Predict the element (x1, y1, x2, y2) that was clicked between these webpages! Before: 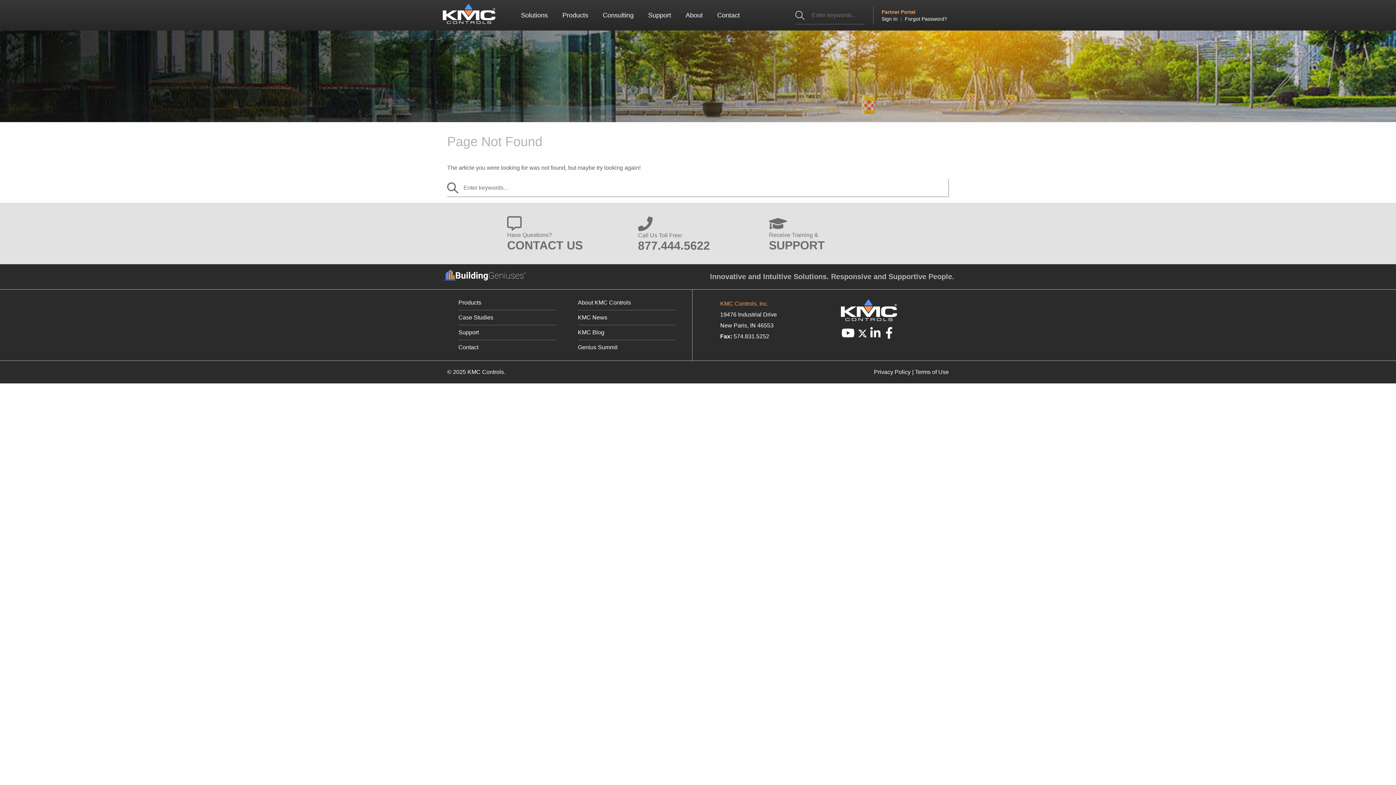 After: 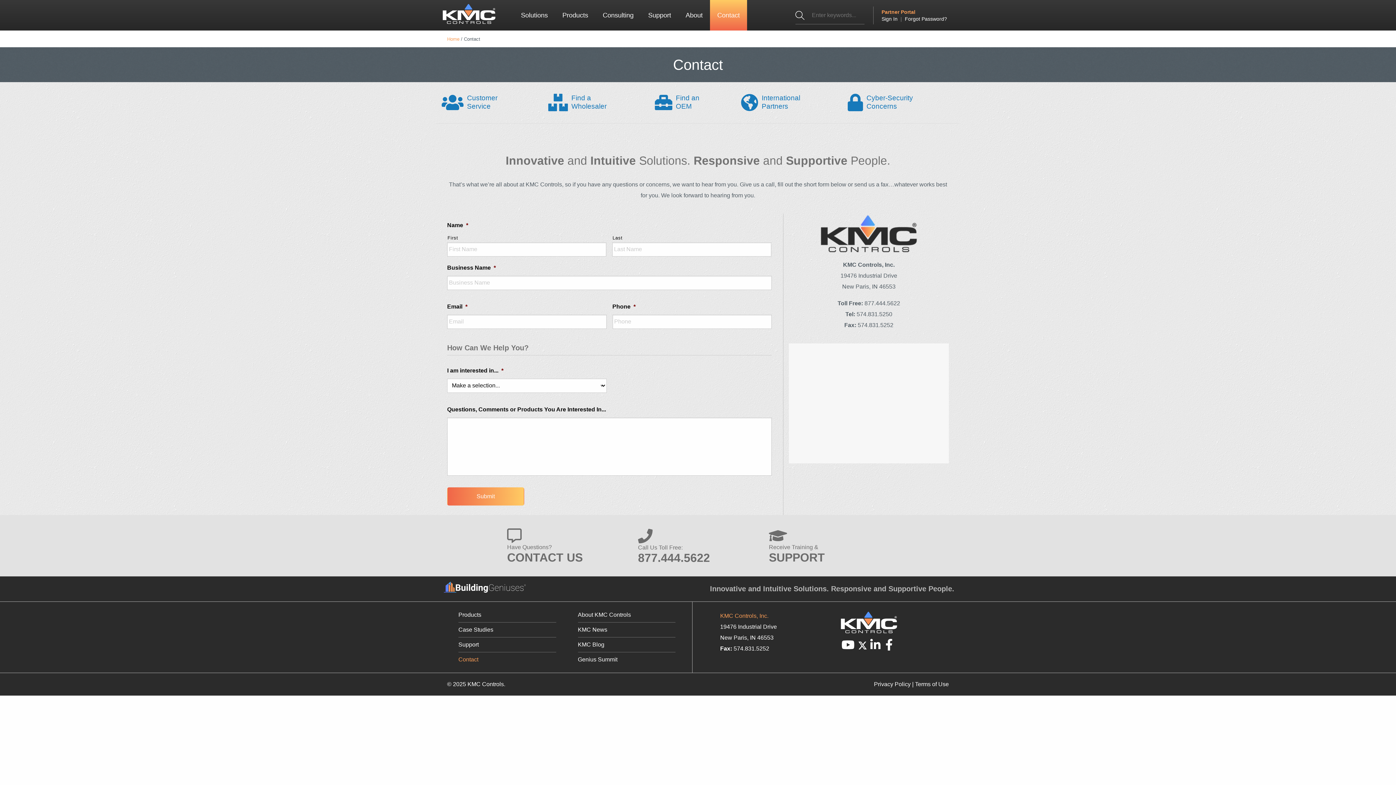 Action: bbox: (458, 340, 556, 354) label: Contact